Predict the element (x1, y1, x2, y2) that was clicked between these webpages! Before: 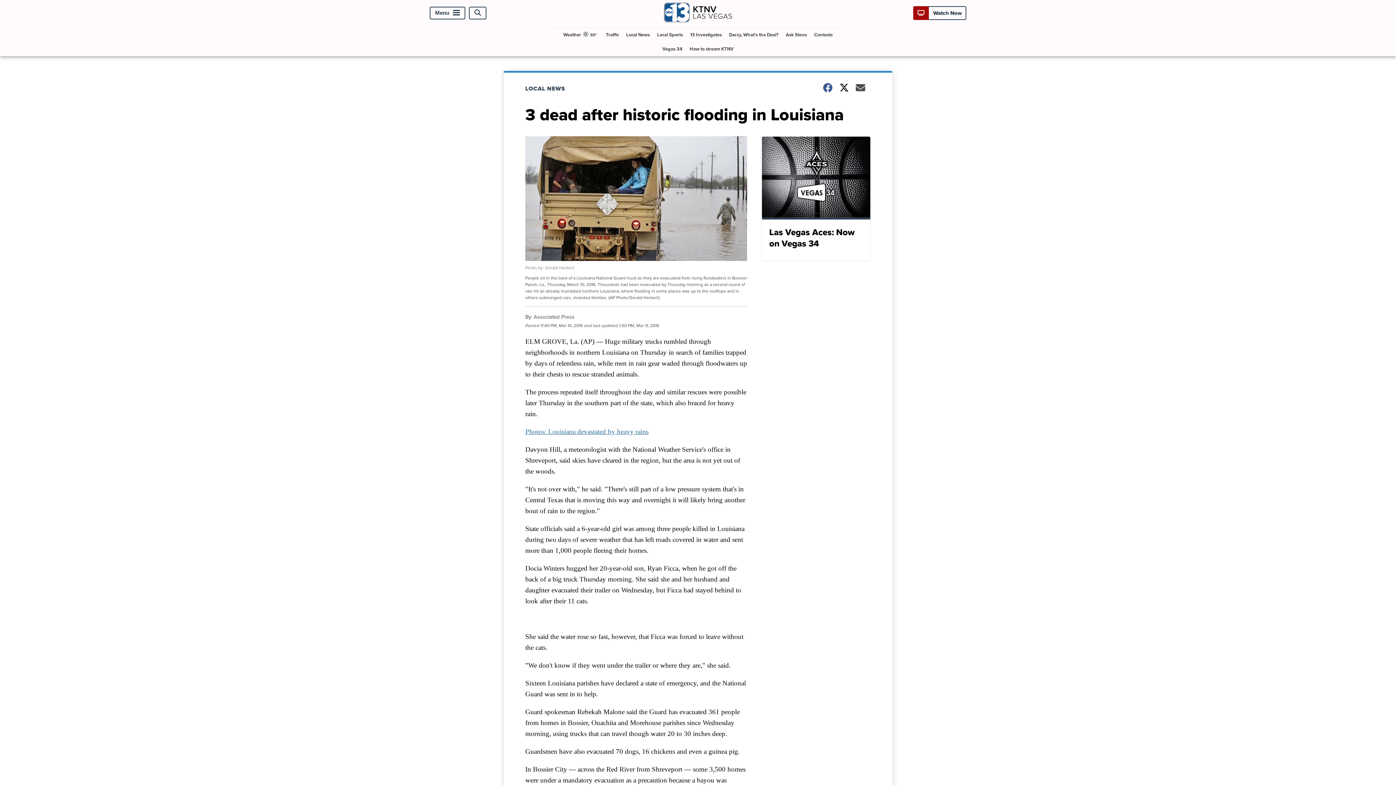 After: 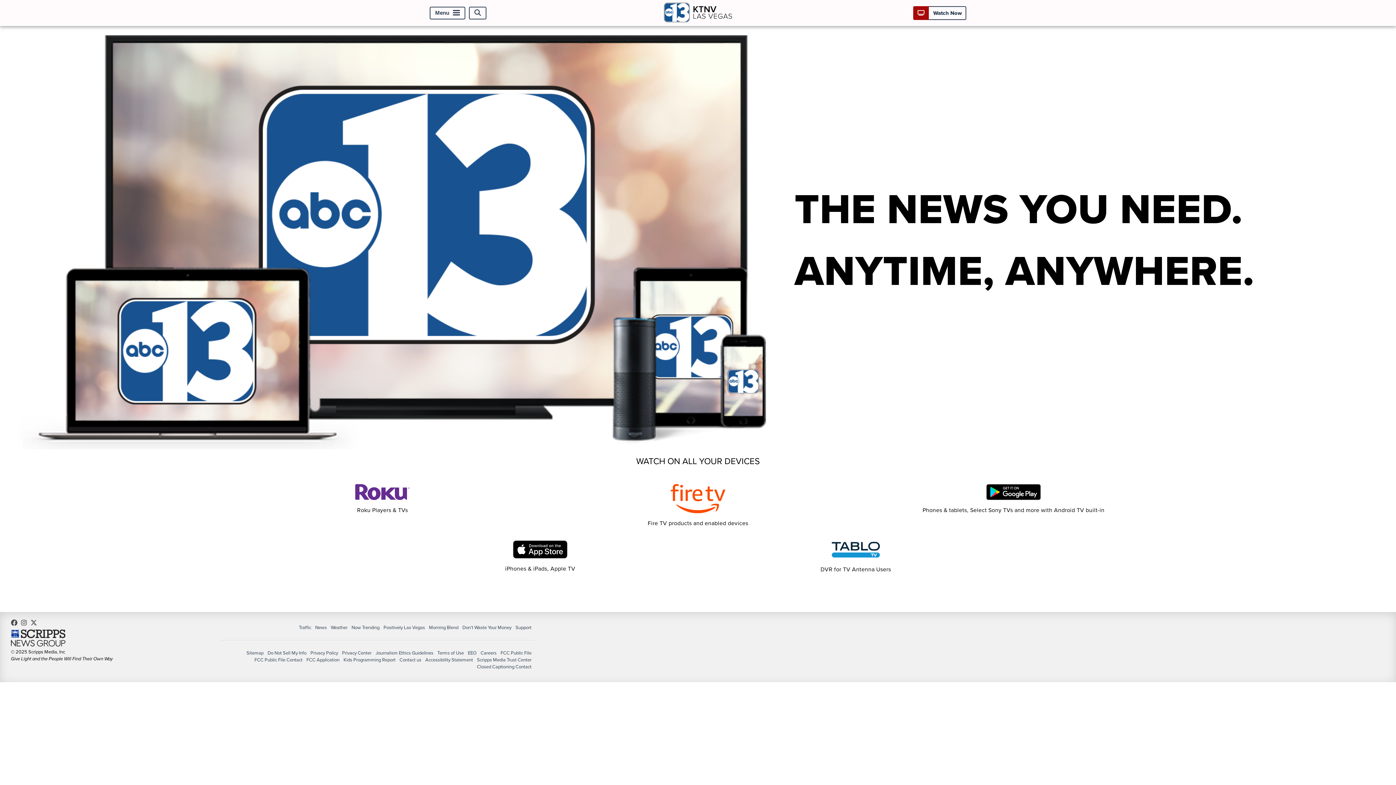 Action: bbox: (686, 41, 736, 56) label: How to stream KTNV